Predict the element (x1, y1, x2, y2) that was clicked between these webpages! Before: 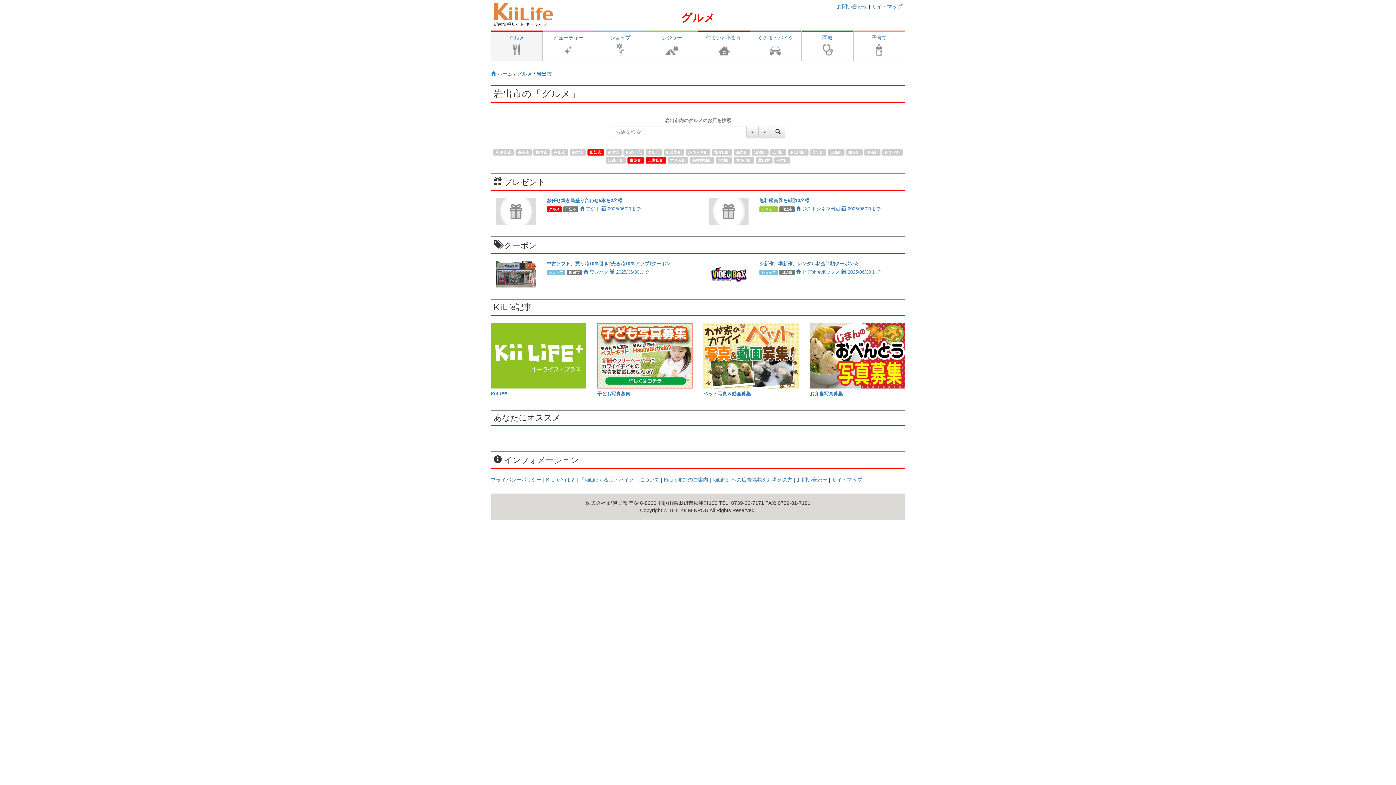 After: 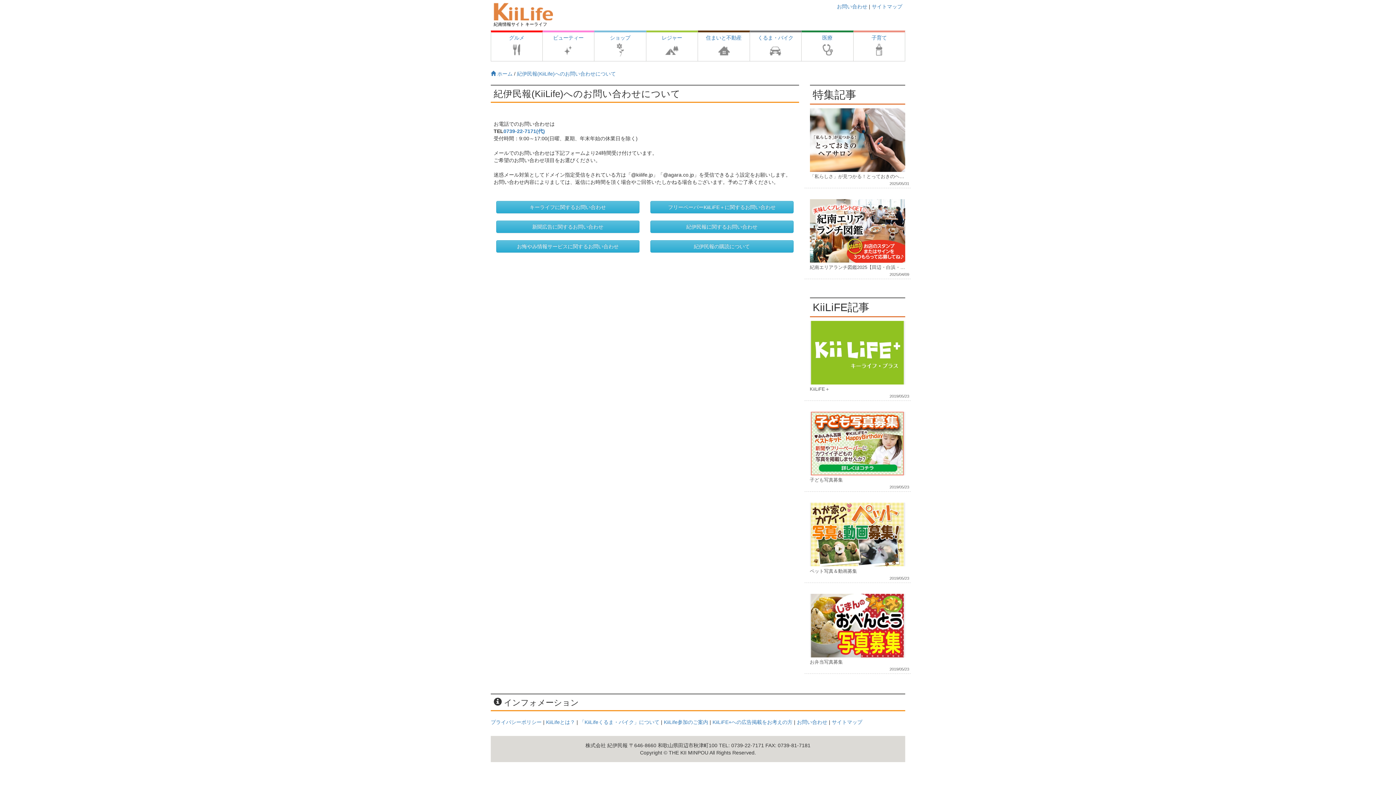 Action: label: お問い合わせ bbox: (797, 477, 827, 482)